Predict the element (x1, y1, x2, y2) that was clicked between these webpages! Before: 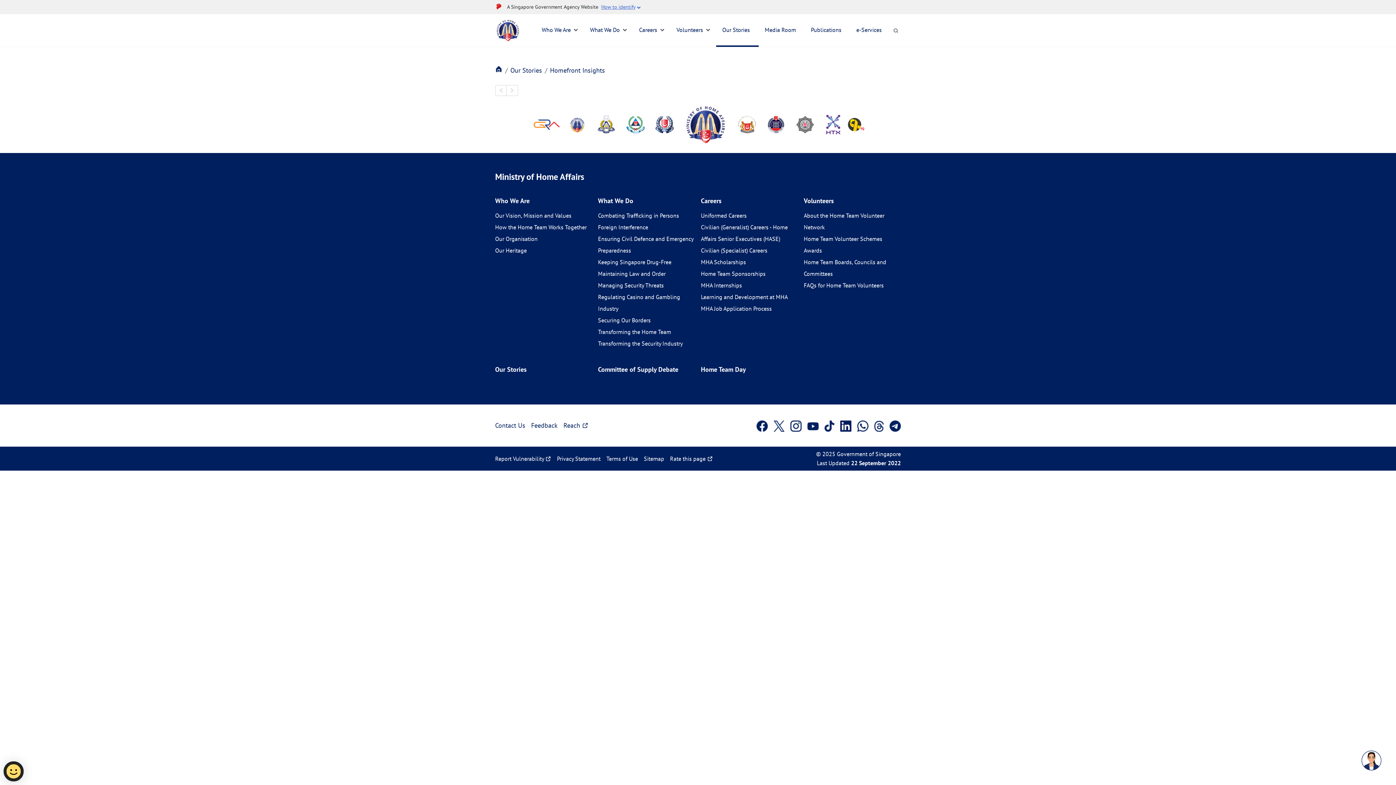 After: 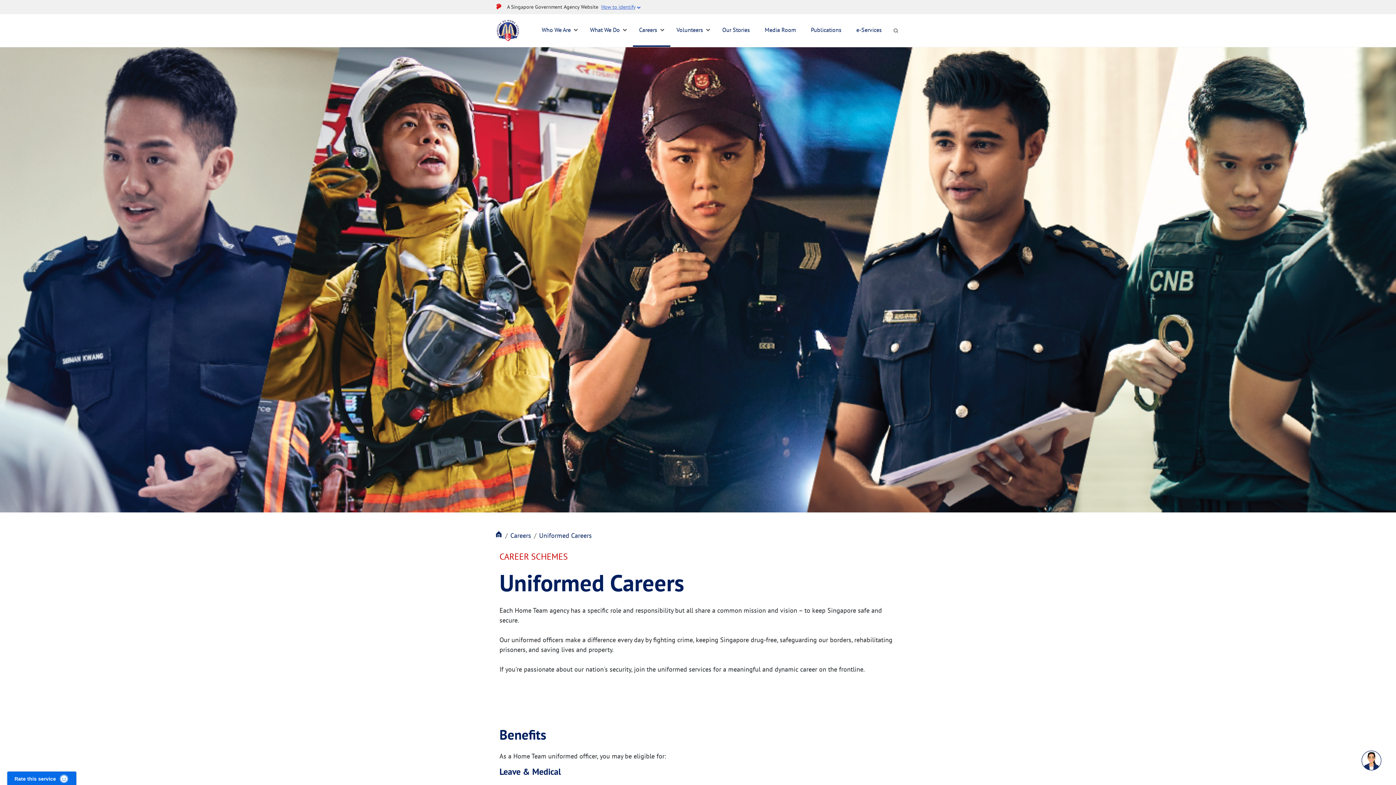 Action: label: Uniformed Careers bbox: (701, 212, 746, 219)